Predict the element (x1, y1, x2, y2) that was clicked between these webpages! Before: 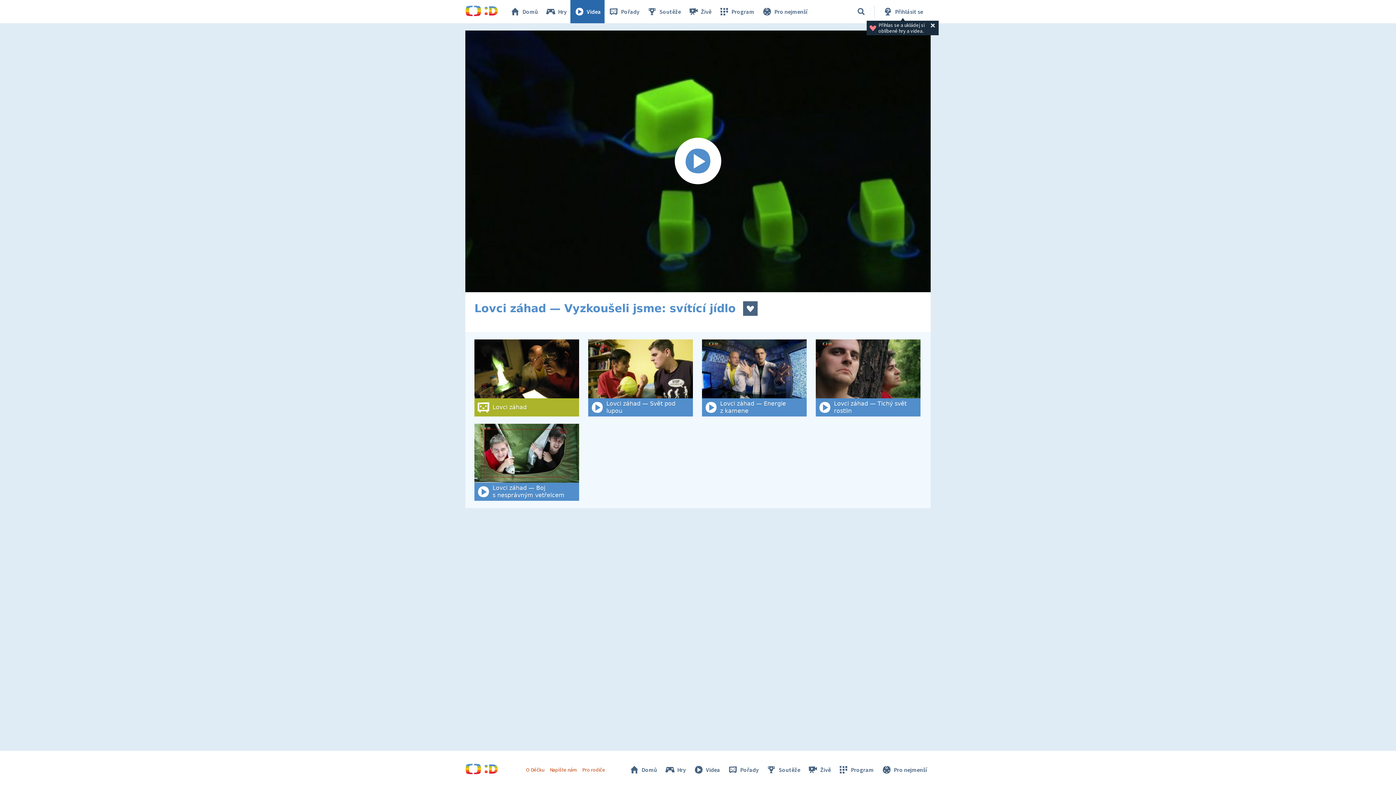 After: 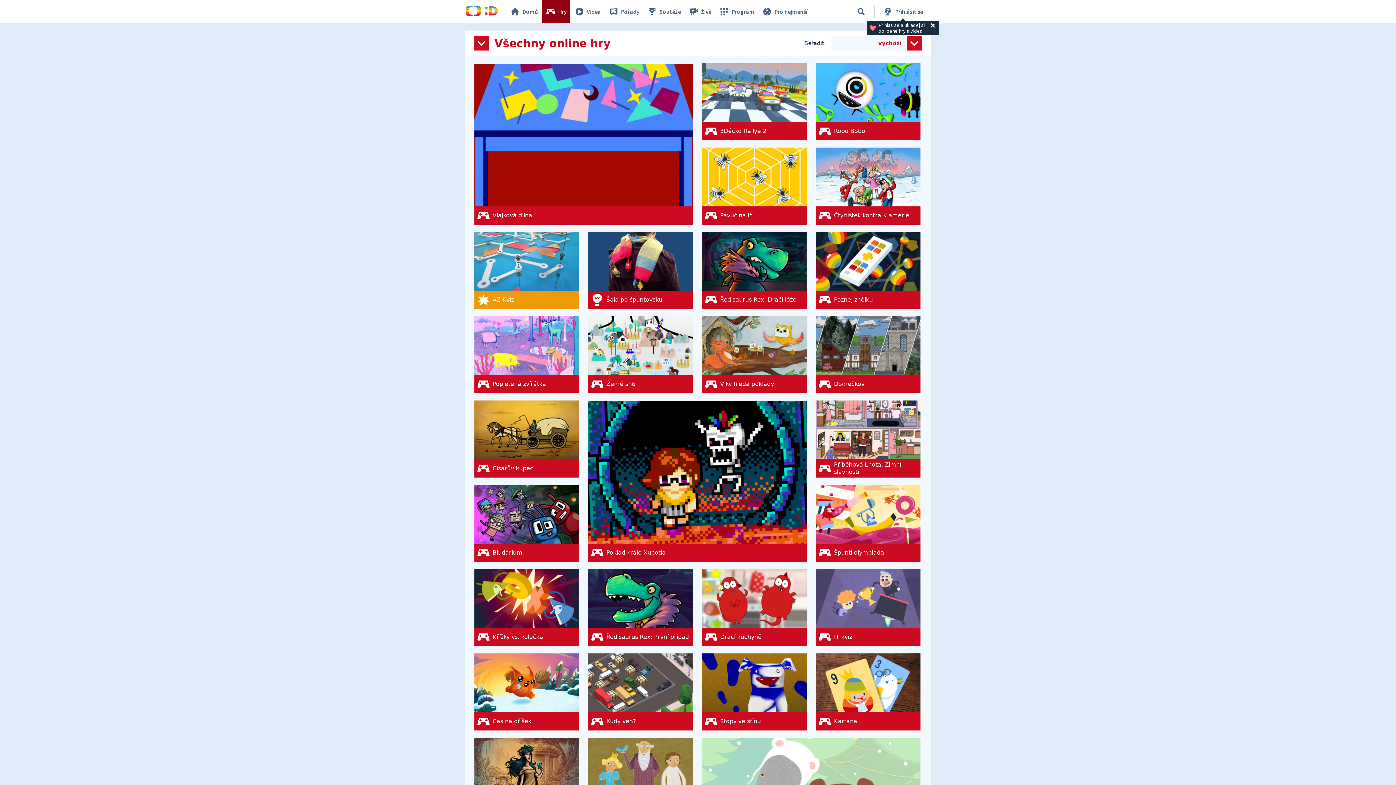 Action: label: Hry bbox: (541, 0, 570, 23)